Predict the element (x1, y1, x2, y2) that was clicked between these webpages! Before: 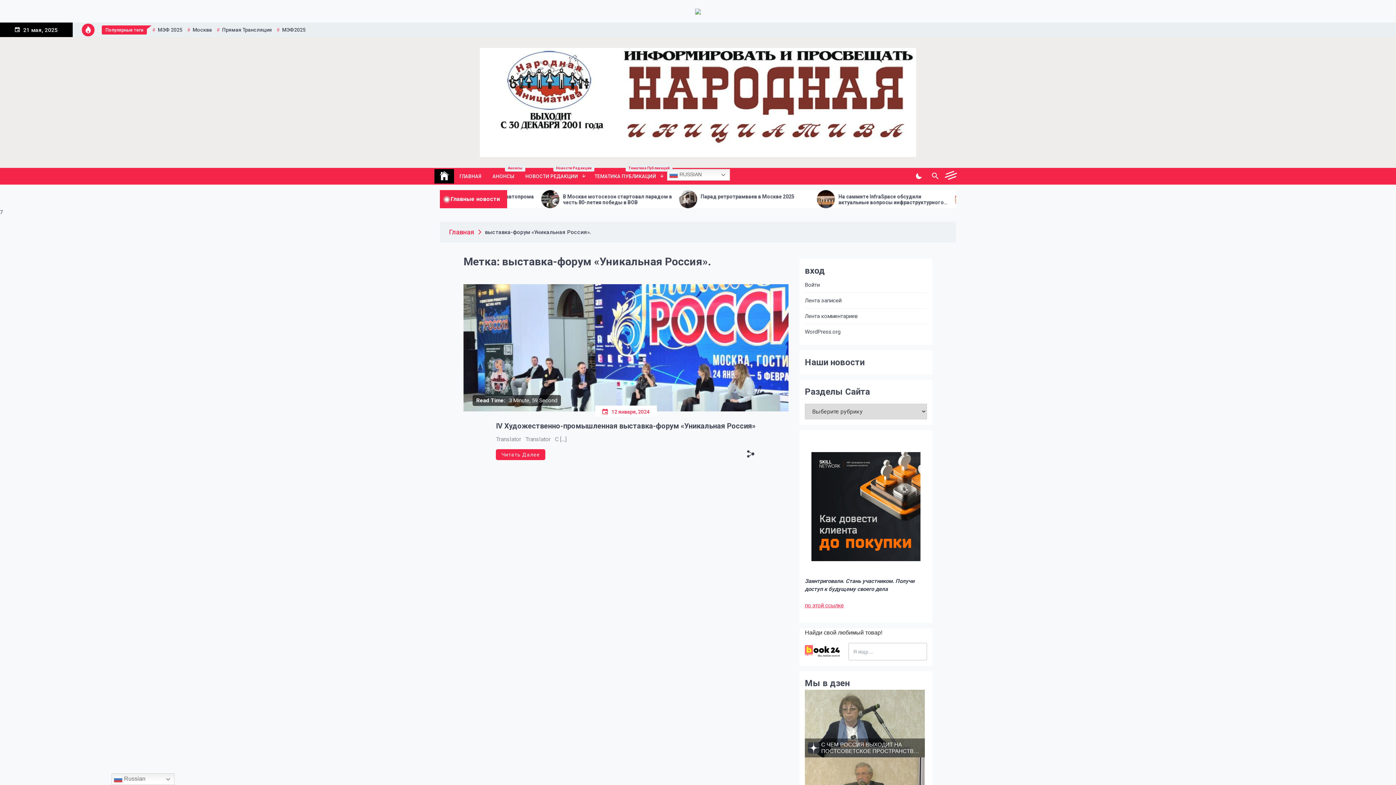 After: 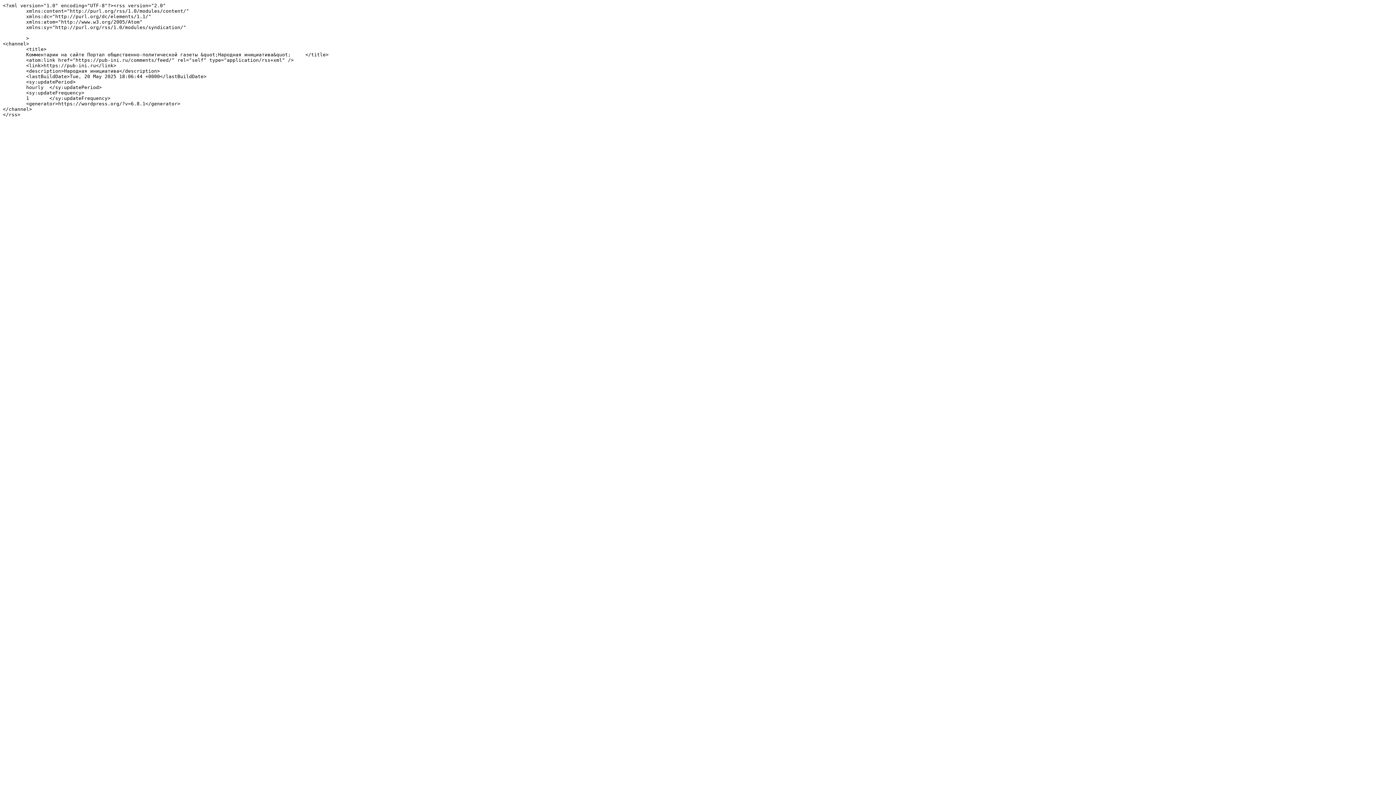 Action: bbox: (805, 312, 857, 320) label: Лента комментариев